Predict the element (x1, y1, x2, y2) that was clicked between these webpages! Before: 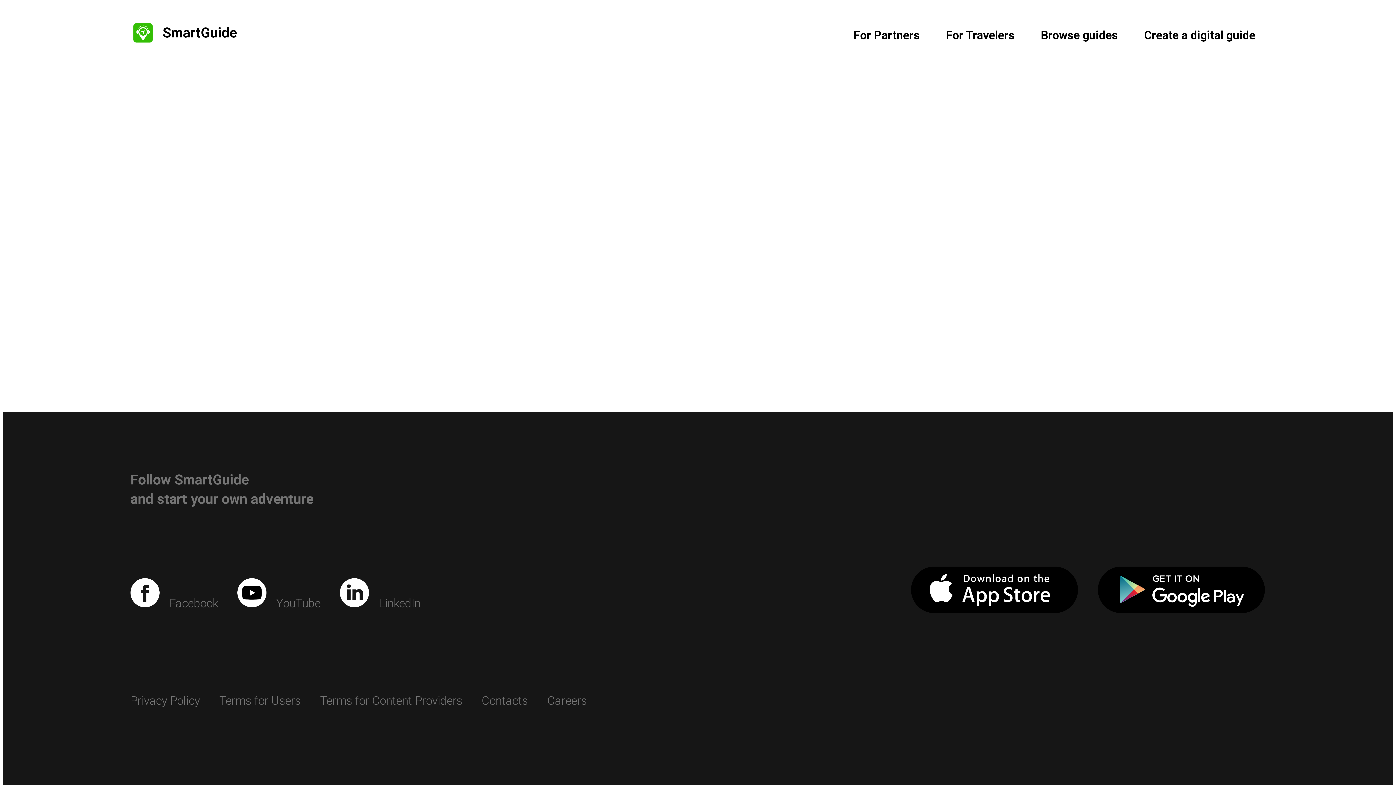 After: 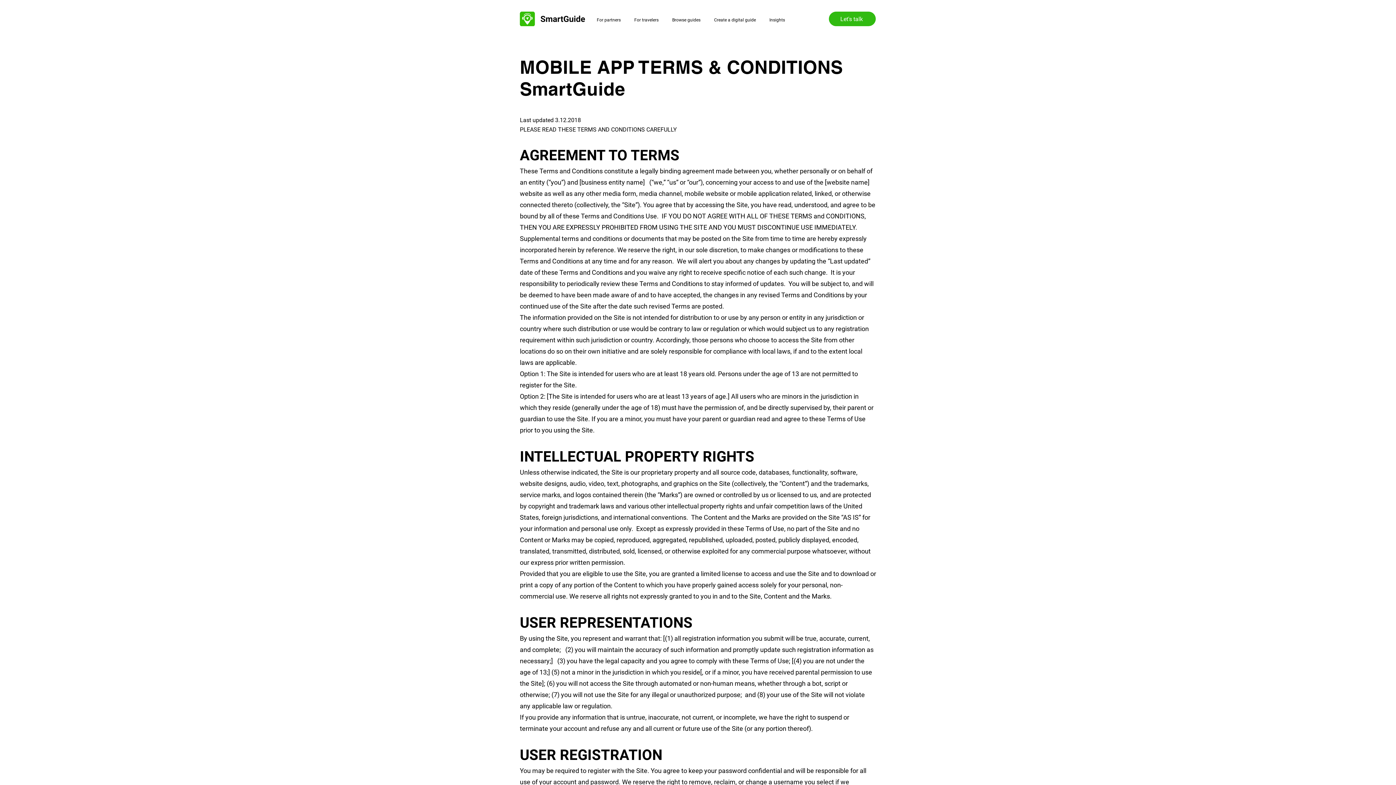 Action: bbox: (219, 694, 300, 707) label: Terms for Users